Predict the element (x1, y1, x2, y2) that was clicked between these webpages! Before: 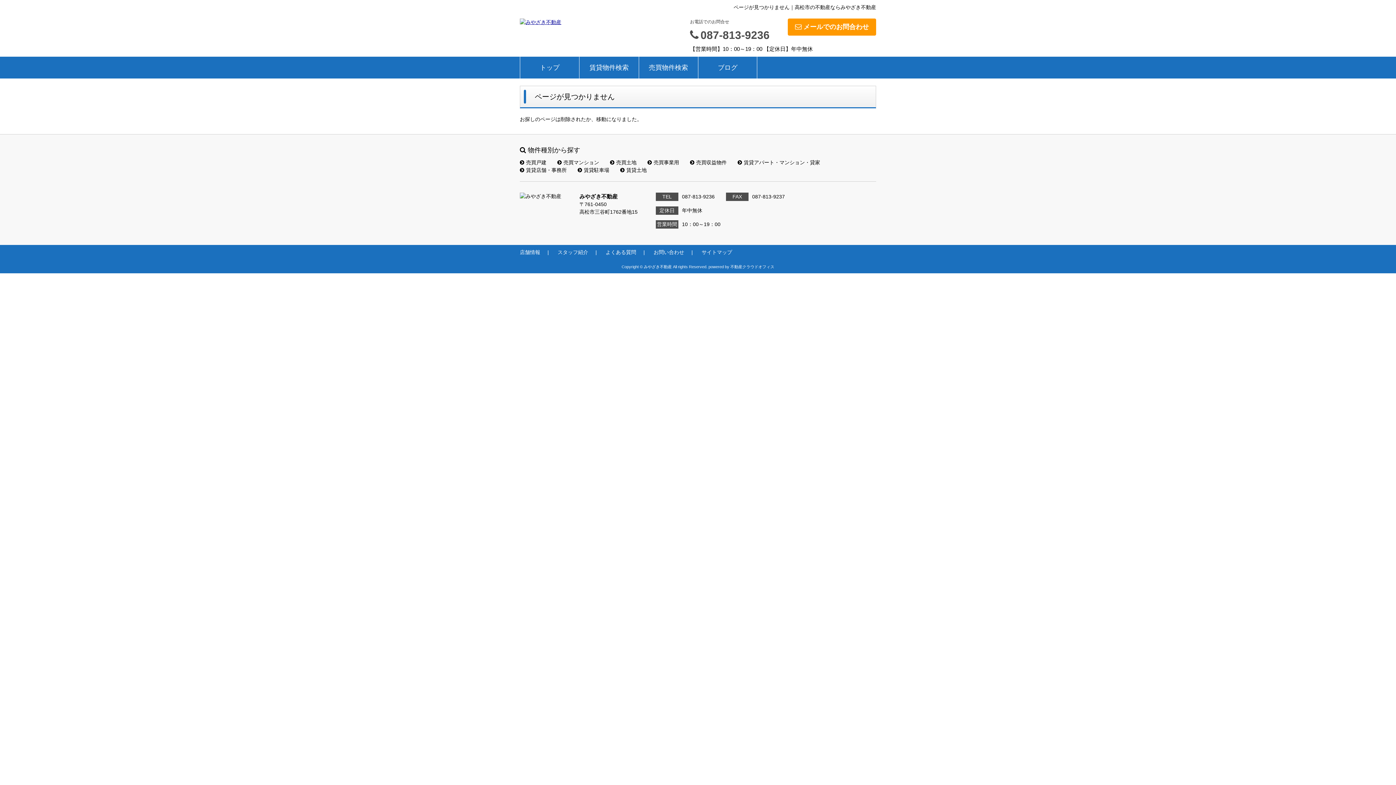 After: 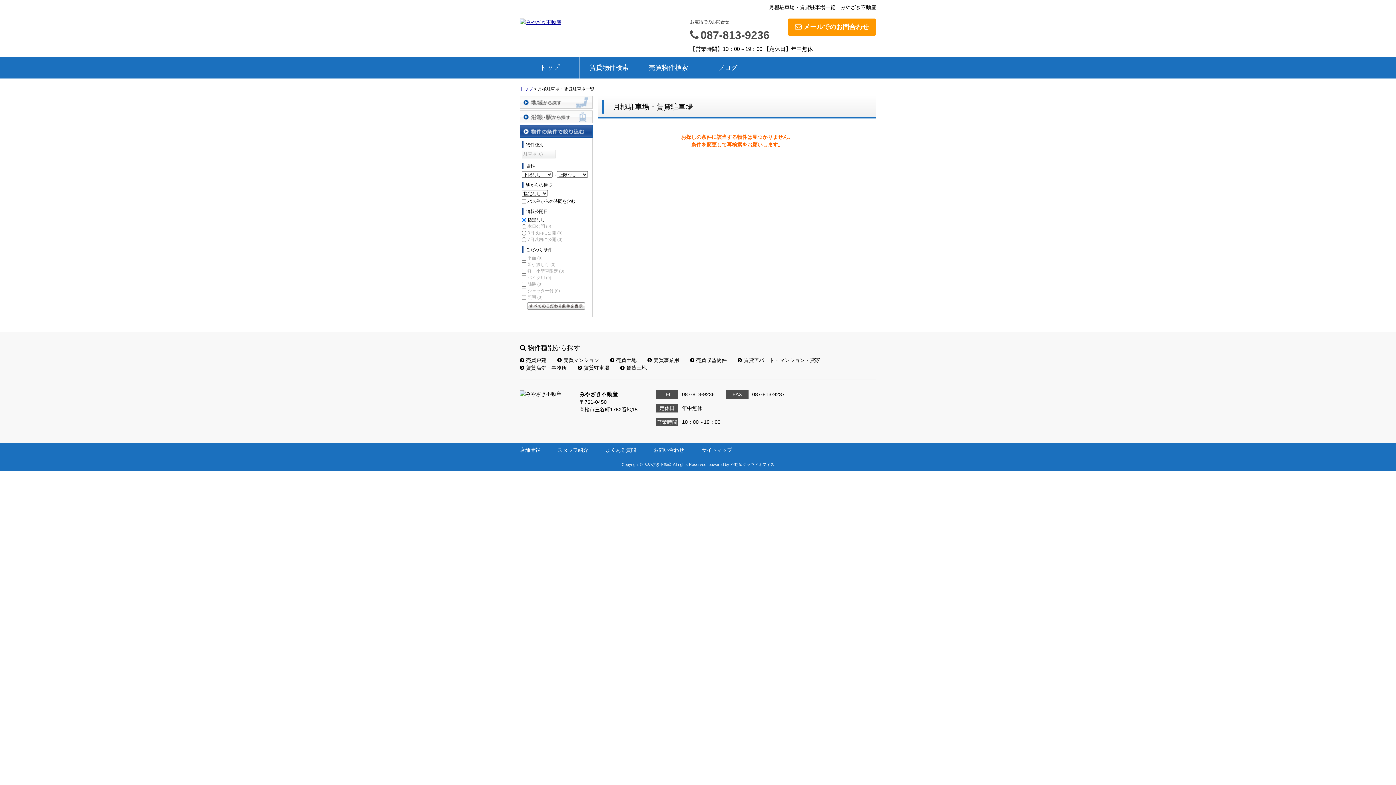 Action: label: 賃貸駐車場 bbox: (577, 167, 609, 173)